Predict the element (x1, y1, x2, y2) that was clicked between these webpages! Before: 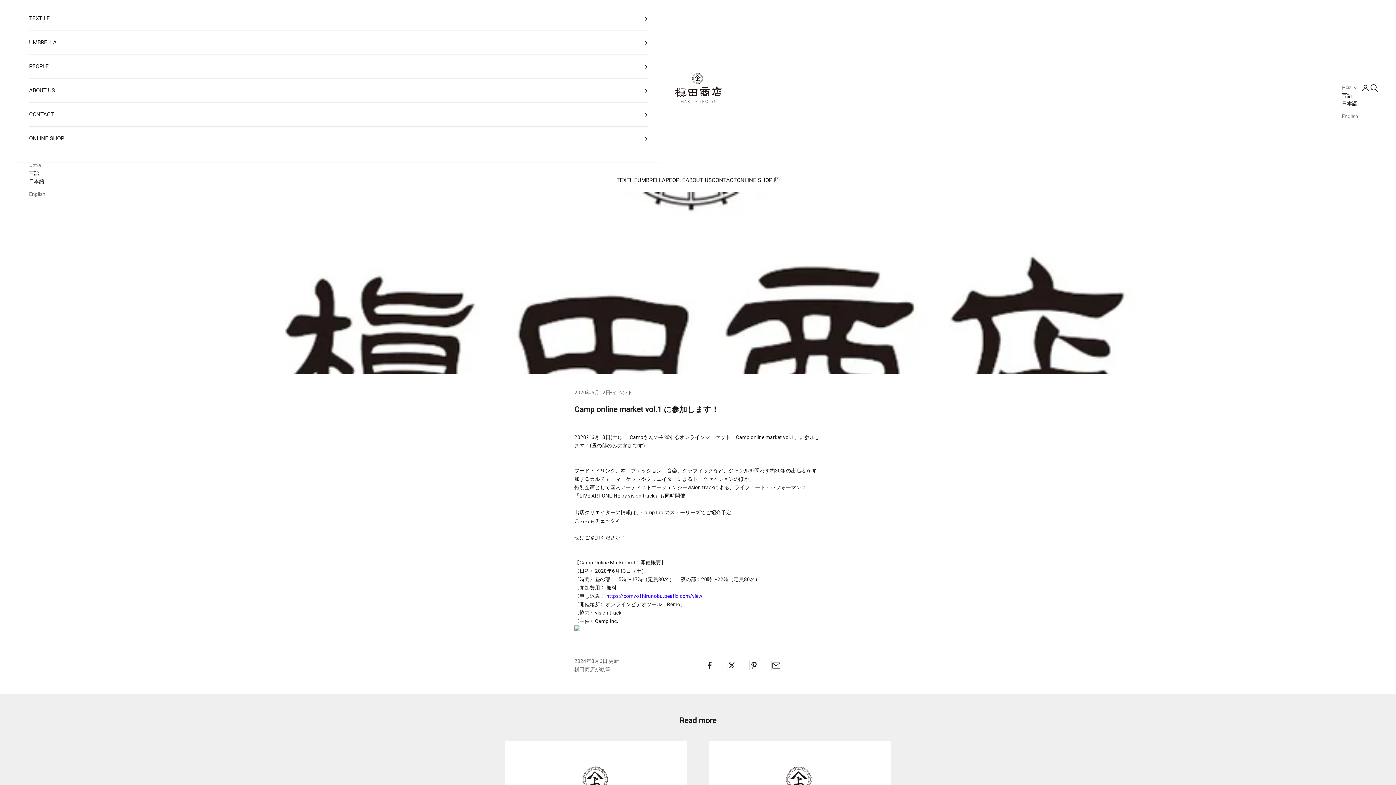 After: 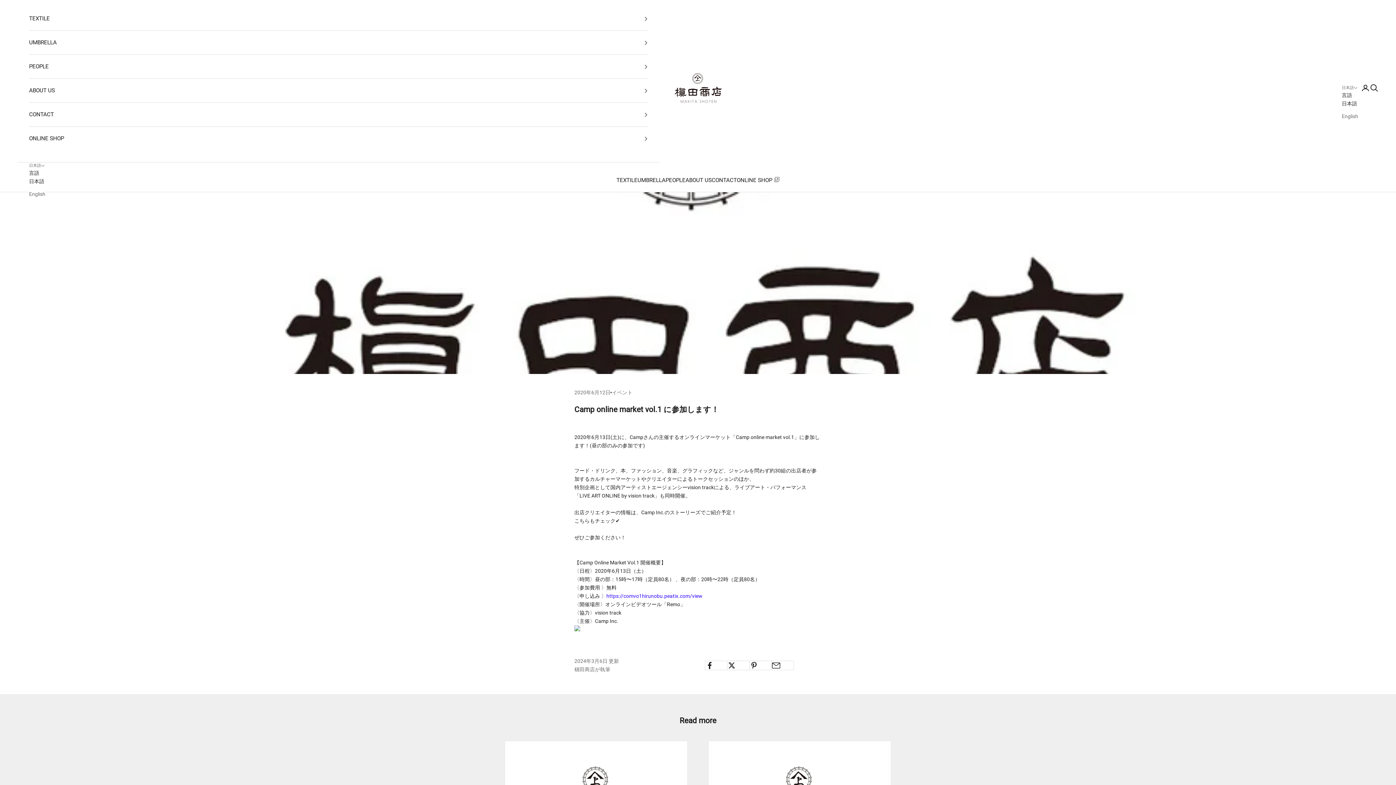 Action: bbox: (606, 593, 702, 599) label: https://comvo1hirunobu.peatix.com/view